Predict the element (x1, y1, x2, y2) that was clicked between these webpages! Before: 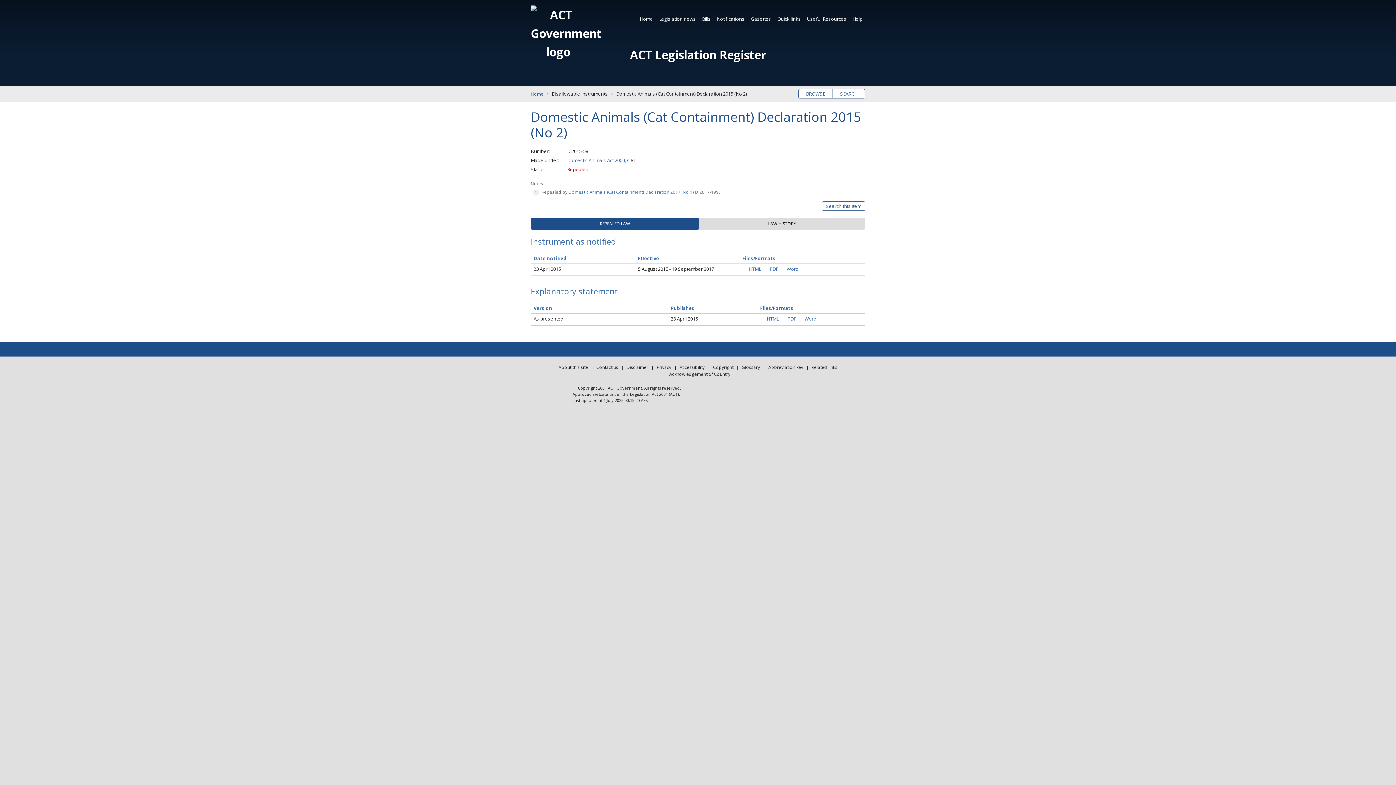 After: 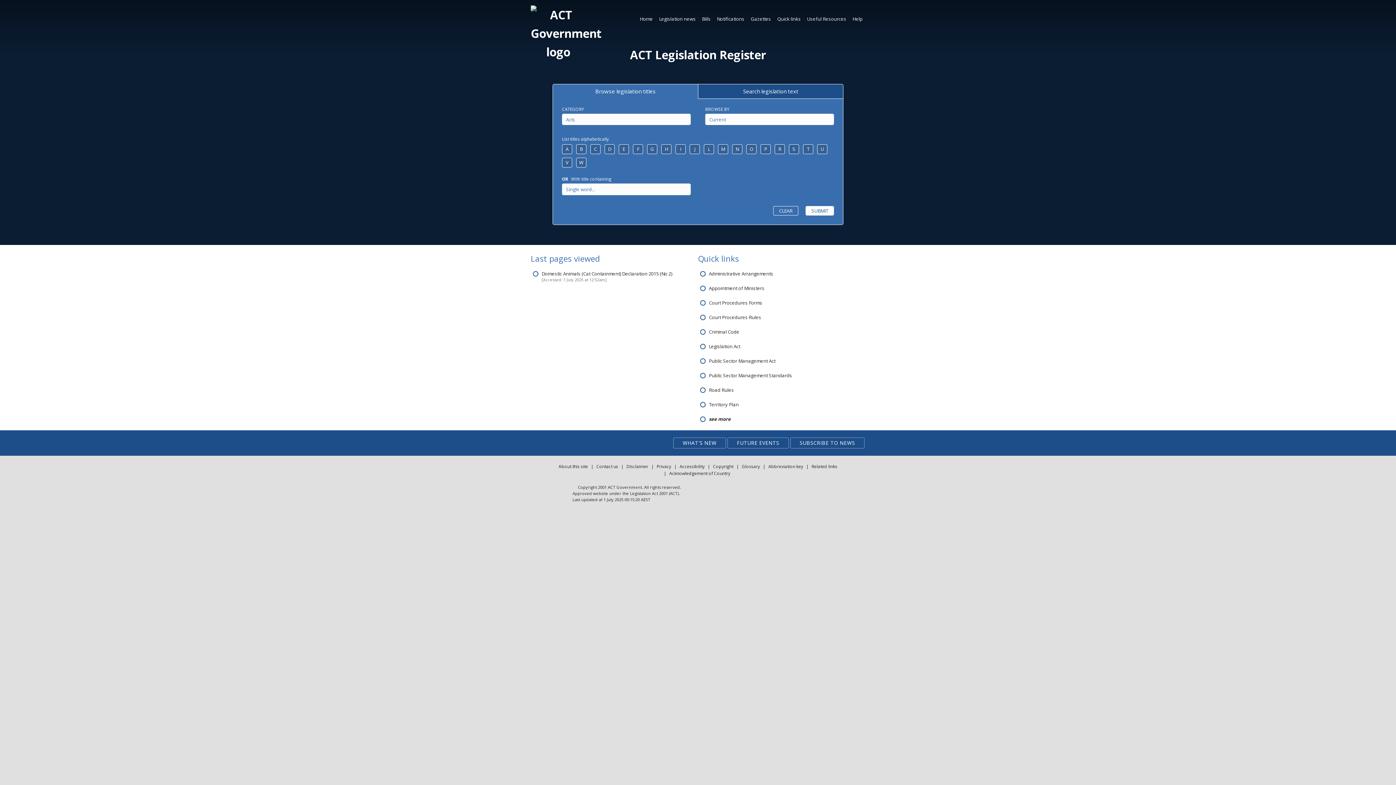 Action: bbox: (798, 89, 832, 98) label: BROWSE